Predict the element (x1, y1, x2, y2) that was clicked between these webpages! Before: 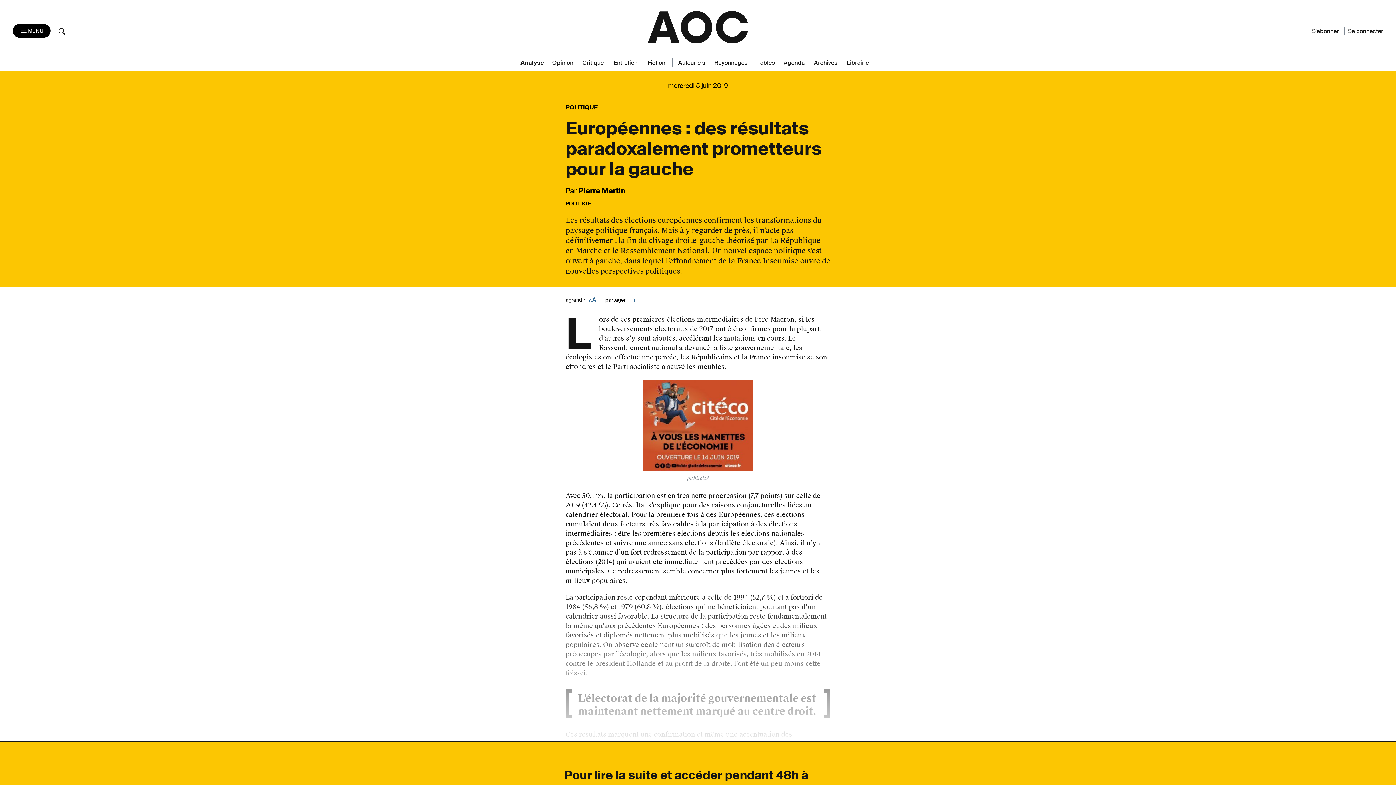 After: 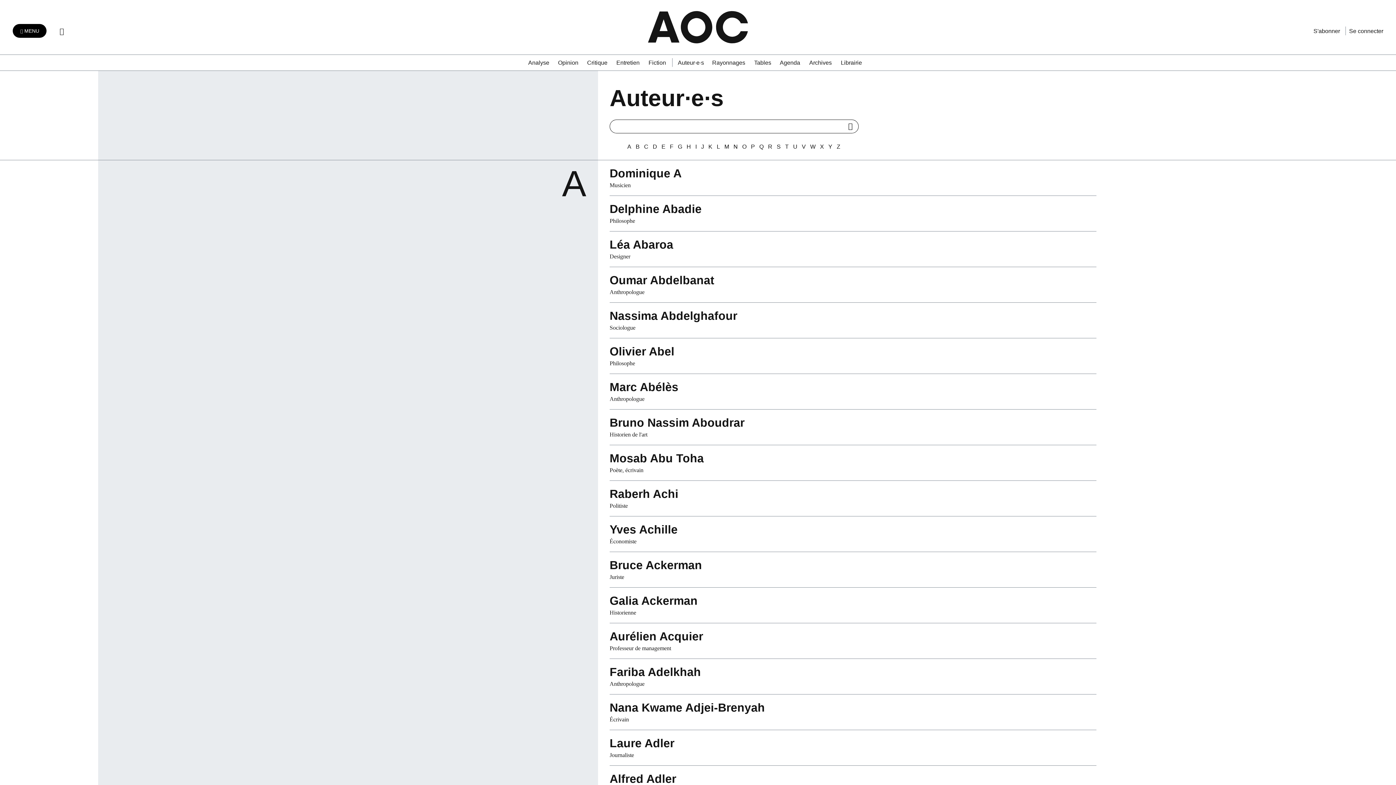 Action: label: Auteur·e·s bbox: (678, 58, 707, 66)